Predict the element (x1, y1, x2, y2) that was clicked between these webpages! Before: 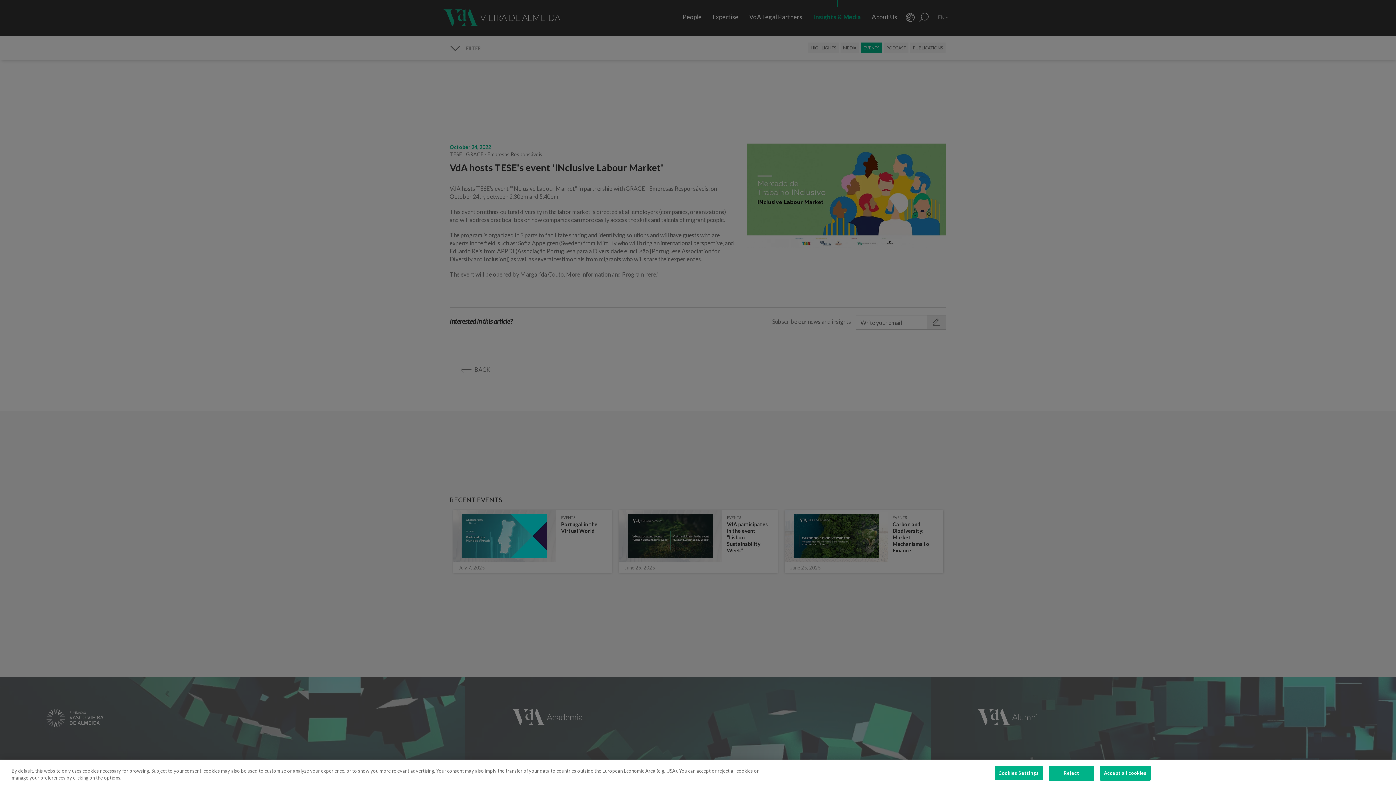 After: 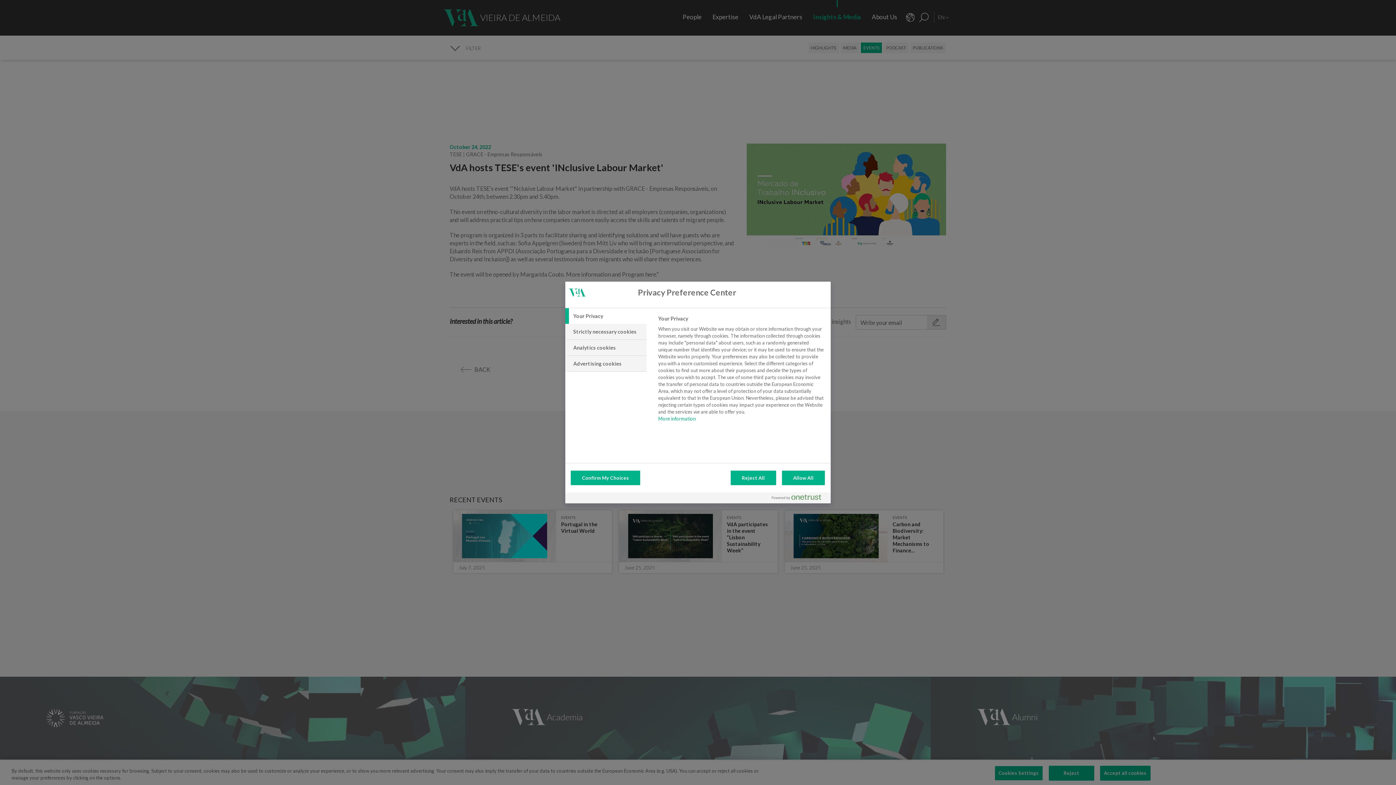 Action: bbox: (994, 766, 1043, 781) label: Cookies Settings